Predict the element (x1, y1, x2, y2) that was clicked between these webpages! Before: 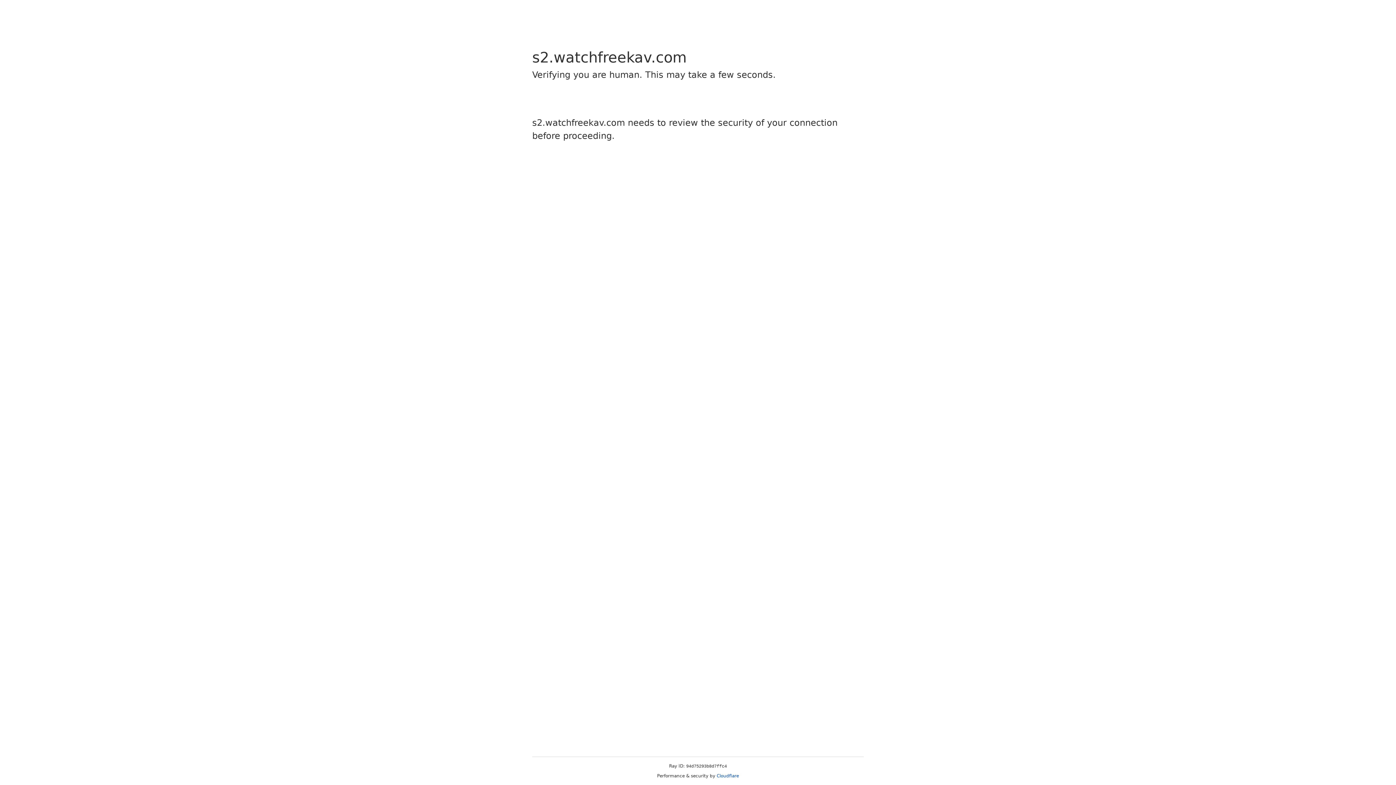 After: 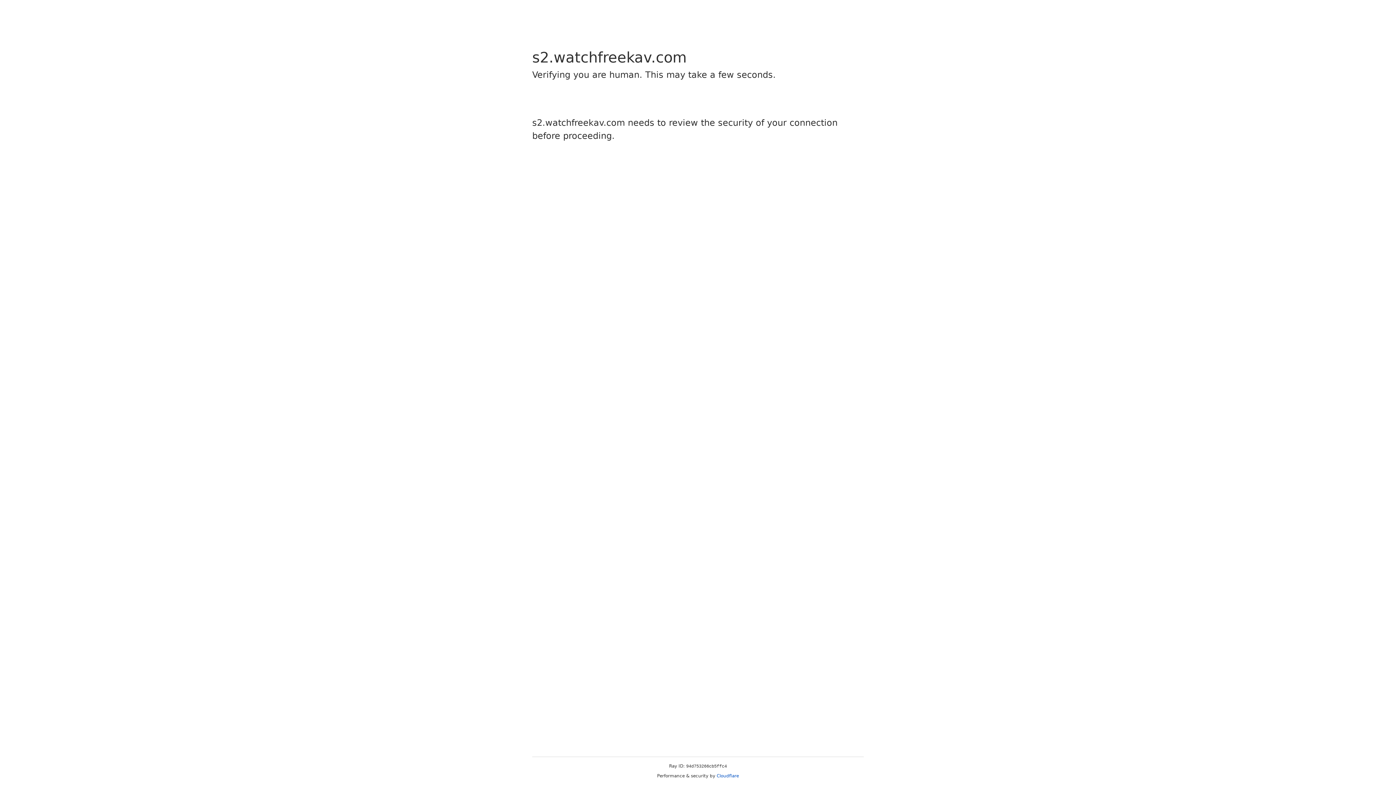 Action: bbox: (716, 773, 739, 778) label: Cloudflare